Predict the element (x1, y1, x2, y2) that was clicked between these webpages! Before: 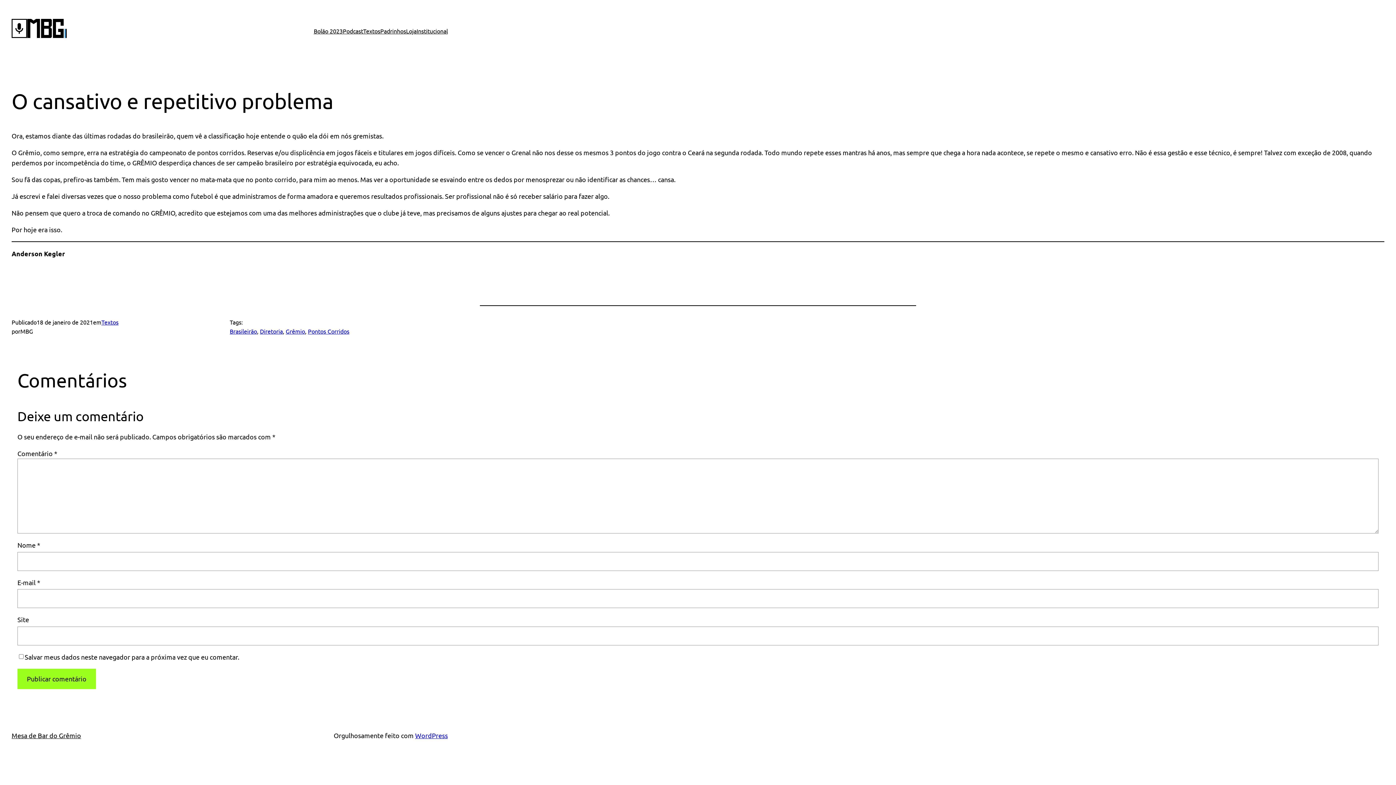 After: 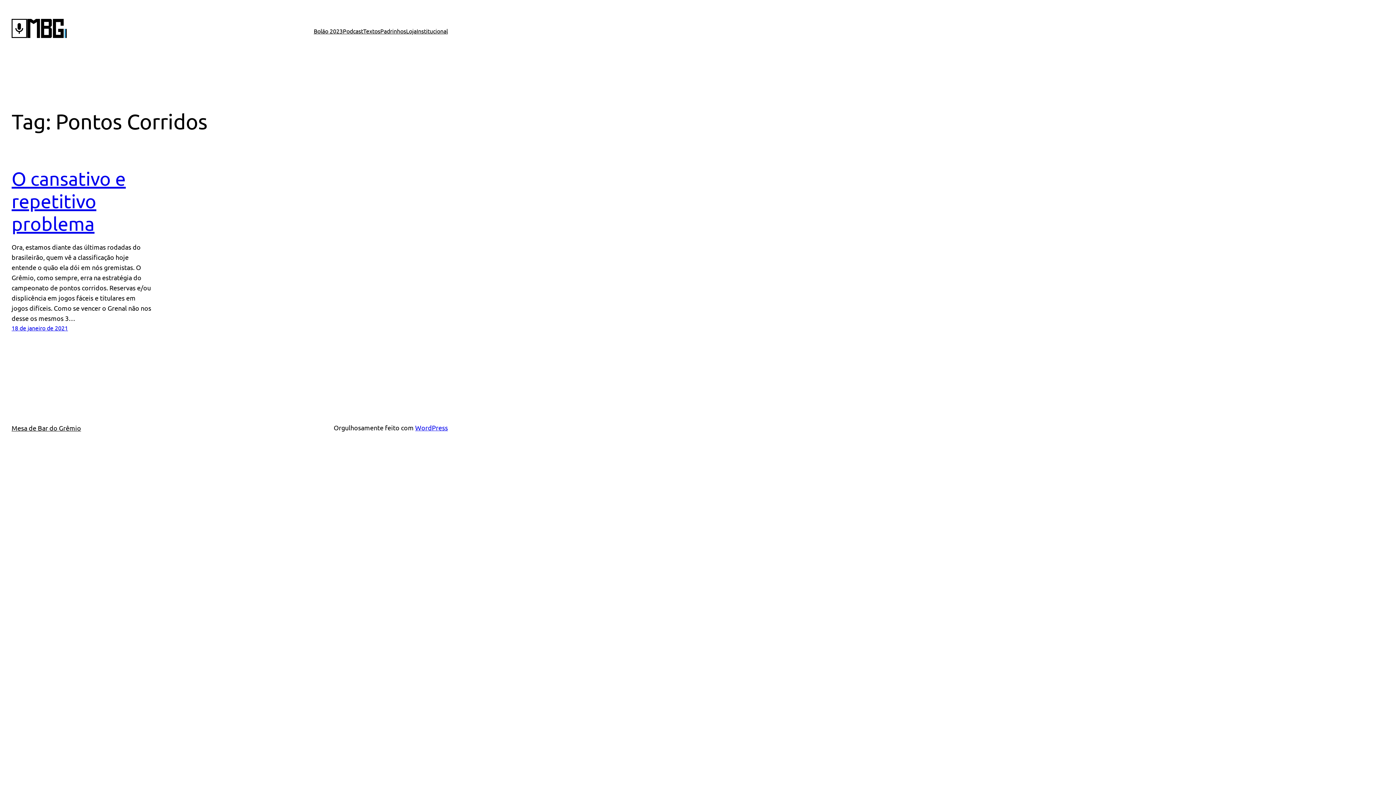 Action: label: Pontos Corridos bbox: (308, 327, 349, 334)